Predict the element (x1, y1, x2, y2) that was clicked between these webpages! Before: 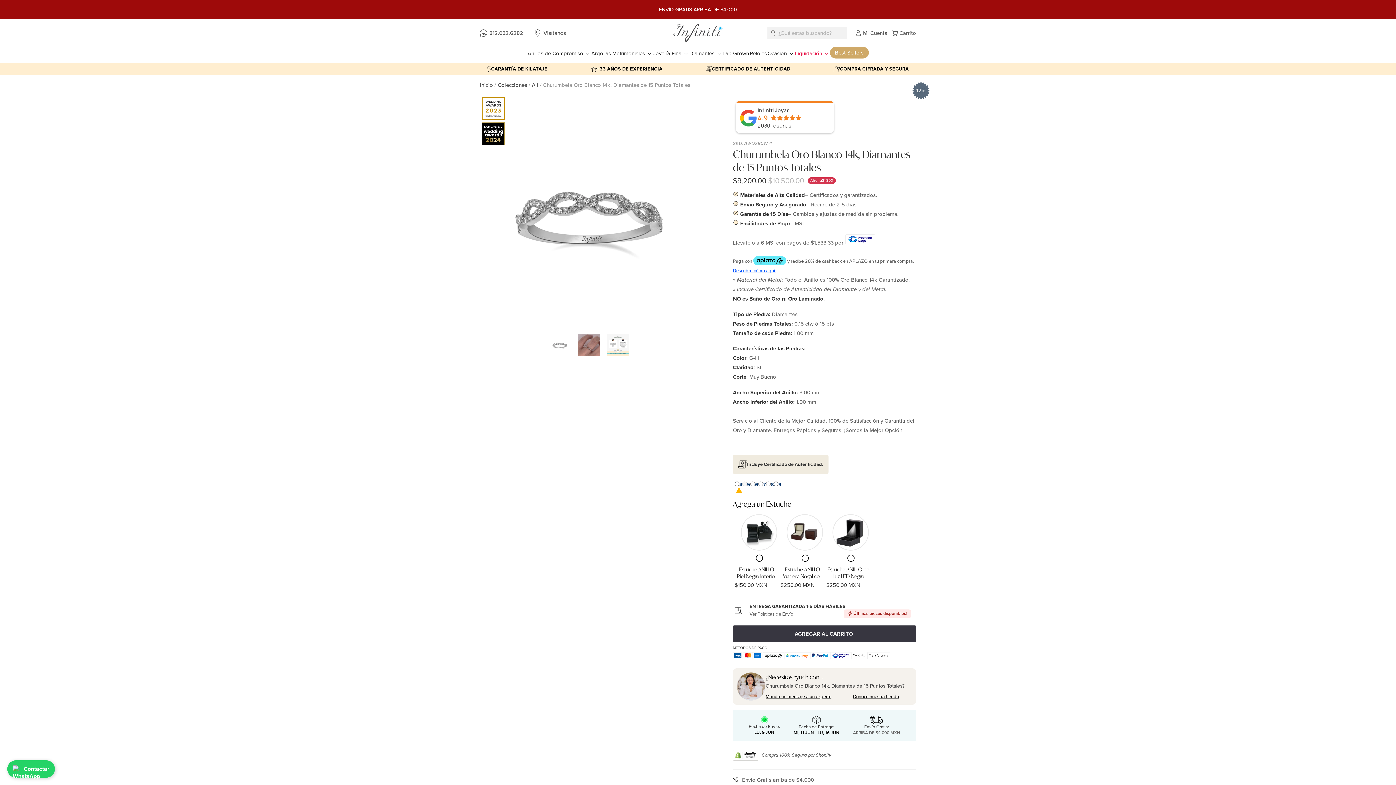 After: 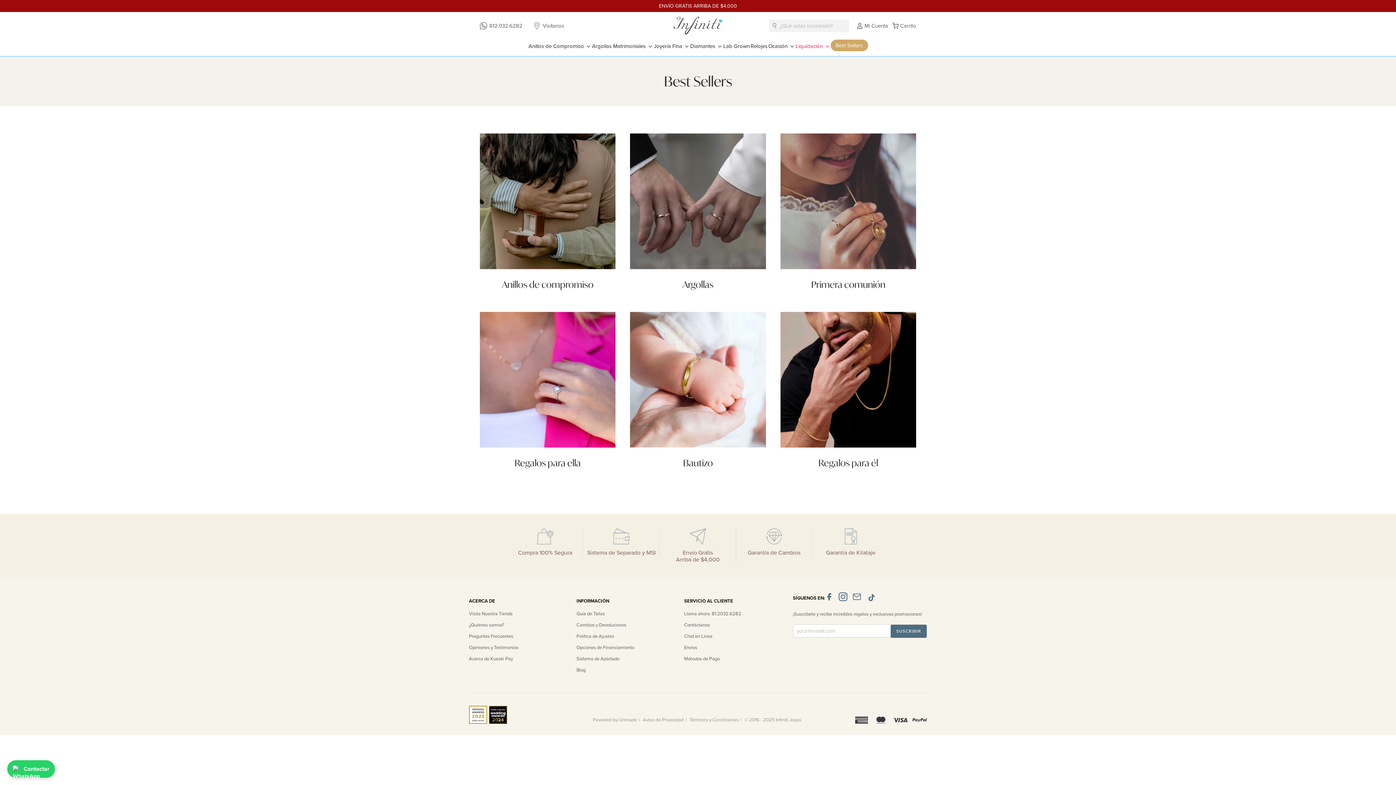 Action: label: Best Sellers bbox: (835, 47, 863, 57)